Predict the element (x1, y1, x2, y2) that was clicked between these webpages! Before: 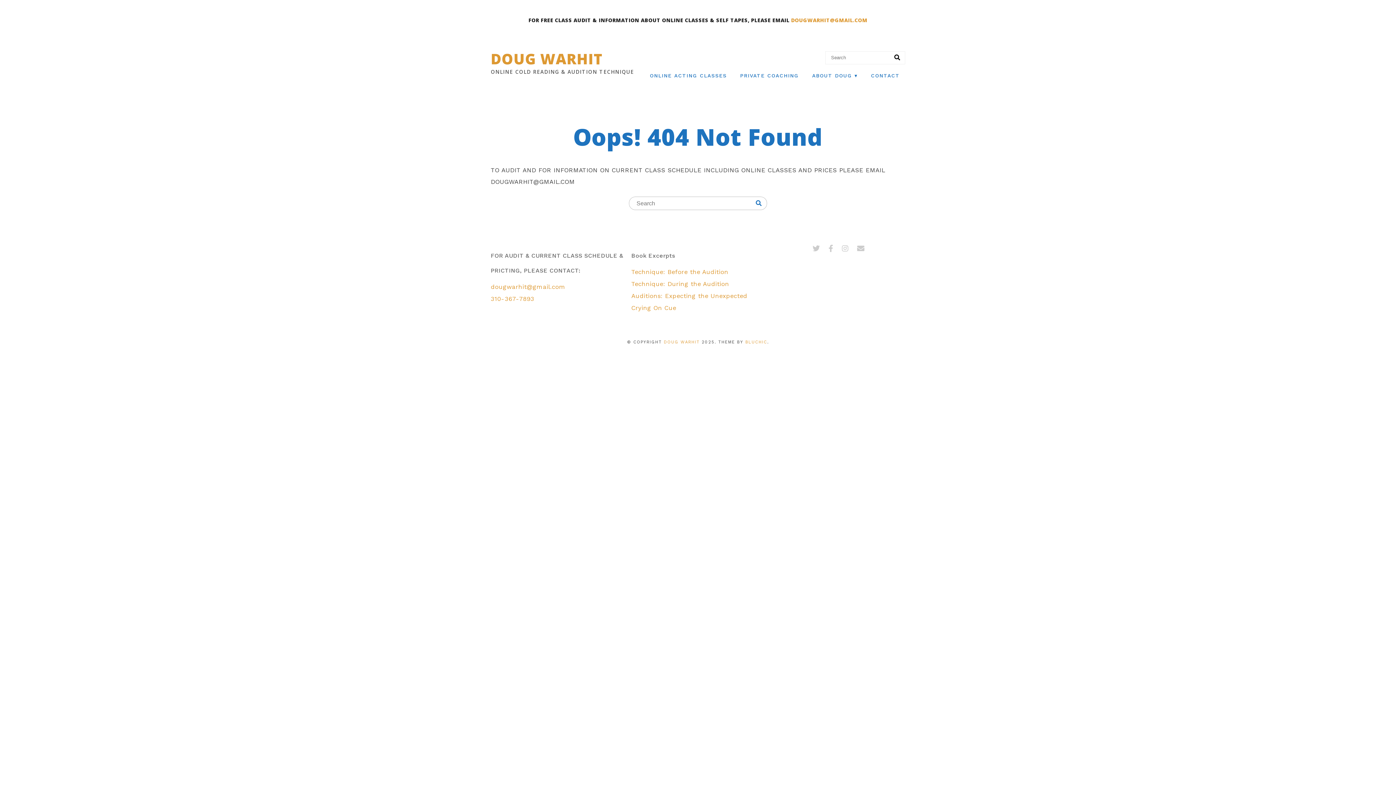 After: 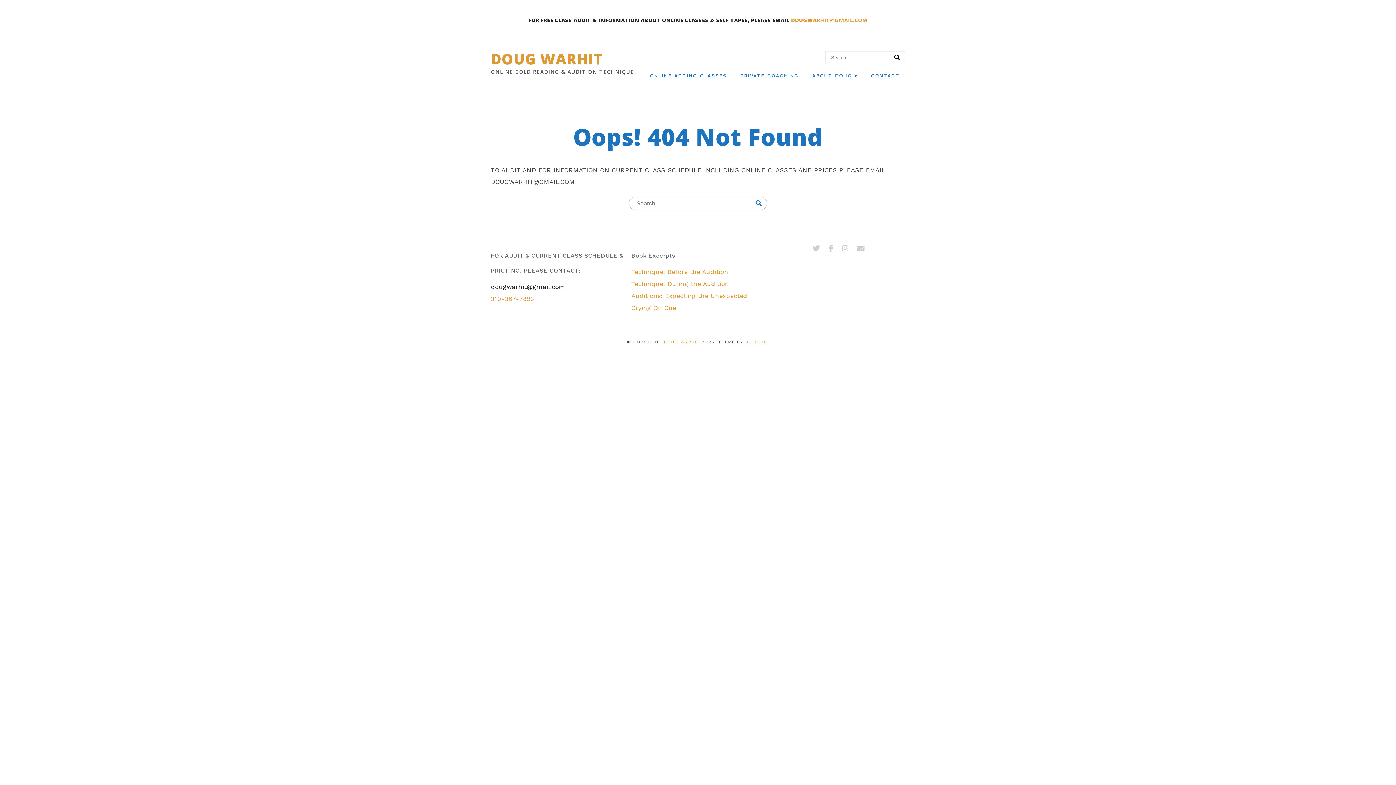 Action: bbox: (490, 283, 565, 290) label: dougwarhit@gmail.com